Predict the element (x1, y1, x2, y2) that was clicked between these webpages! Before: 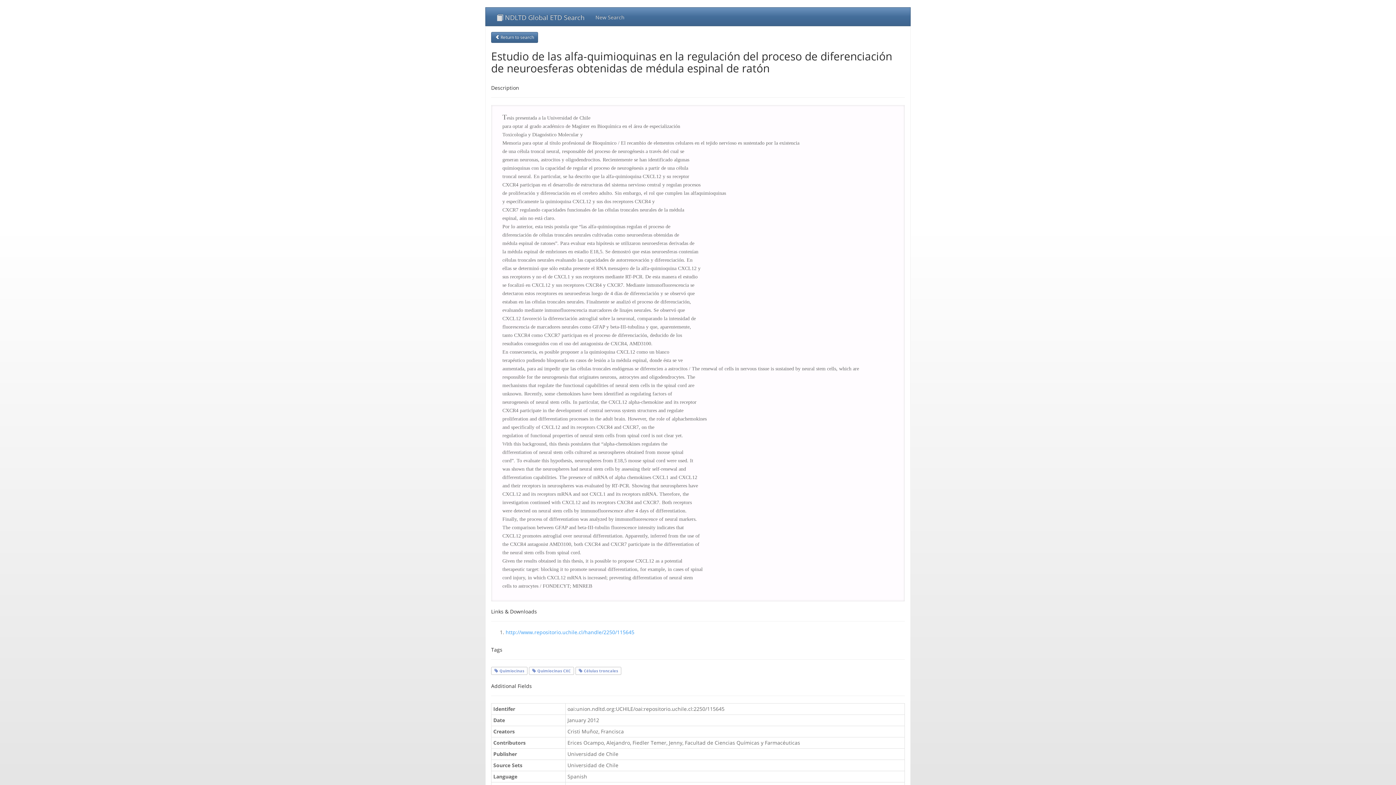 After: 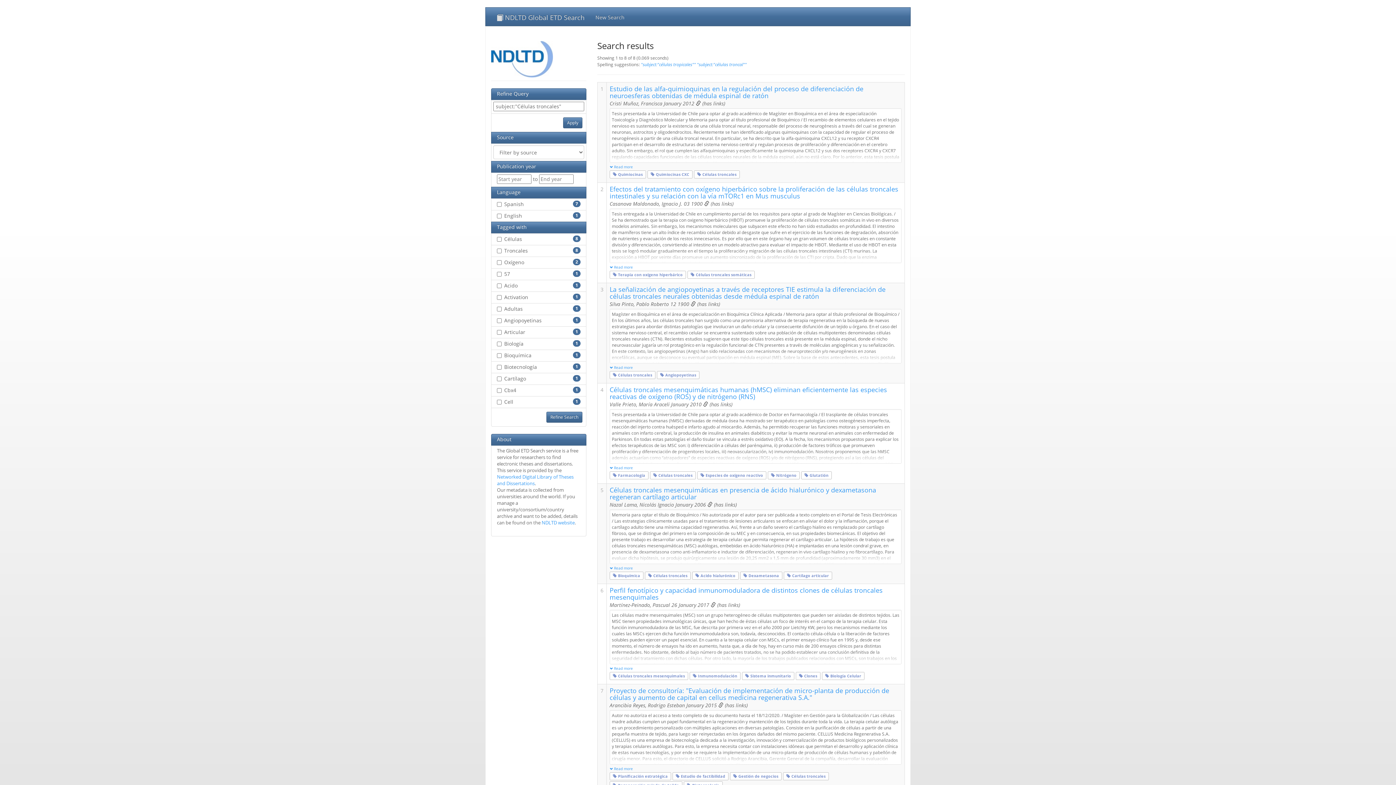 Action: label:  Células troncales bbox: (578, 668, 618, 673)